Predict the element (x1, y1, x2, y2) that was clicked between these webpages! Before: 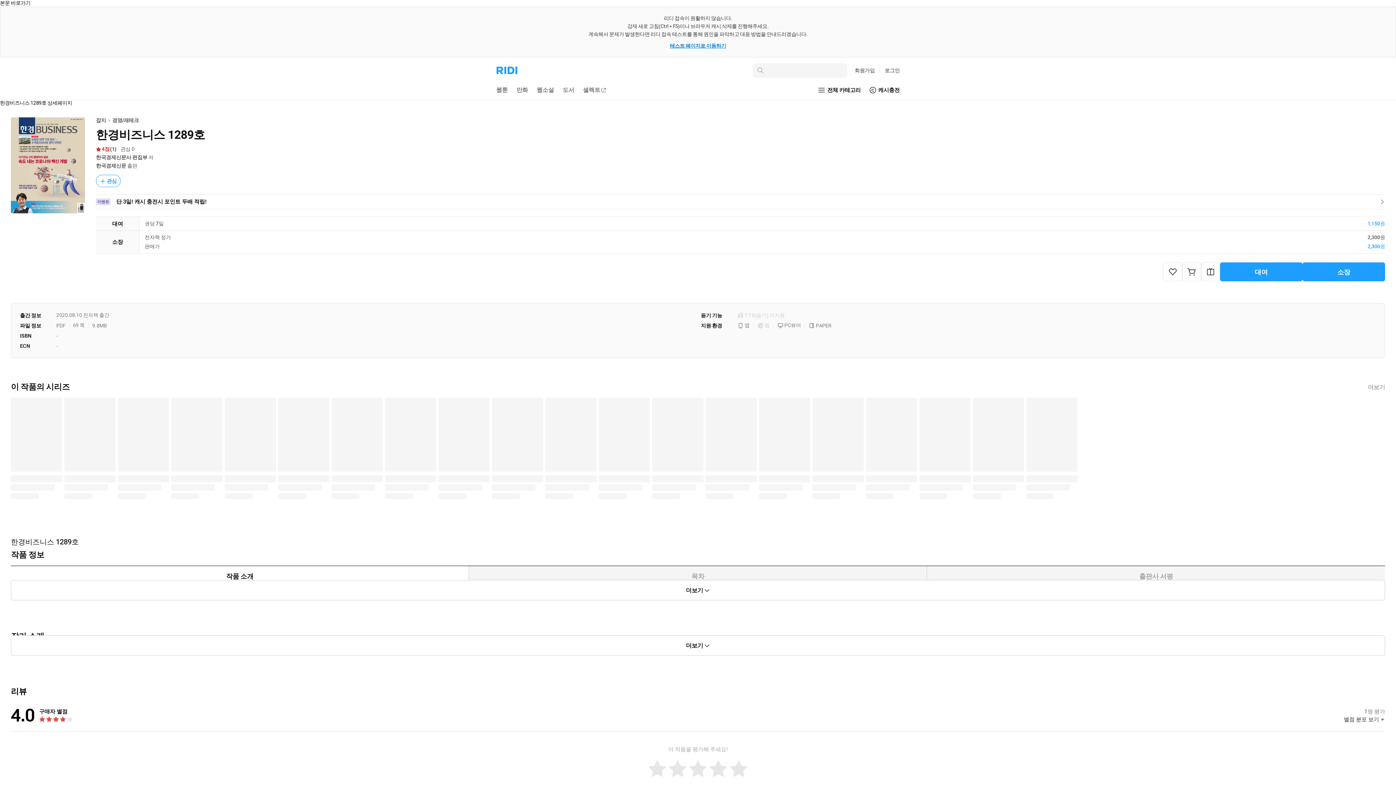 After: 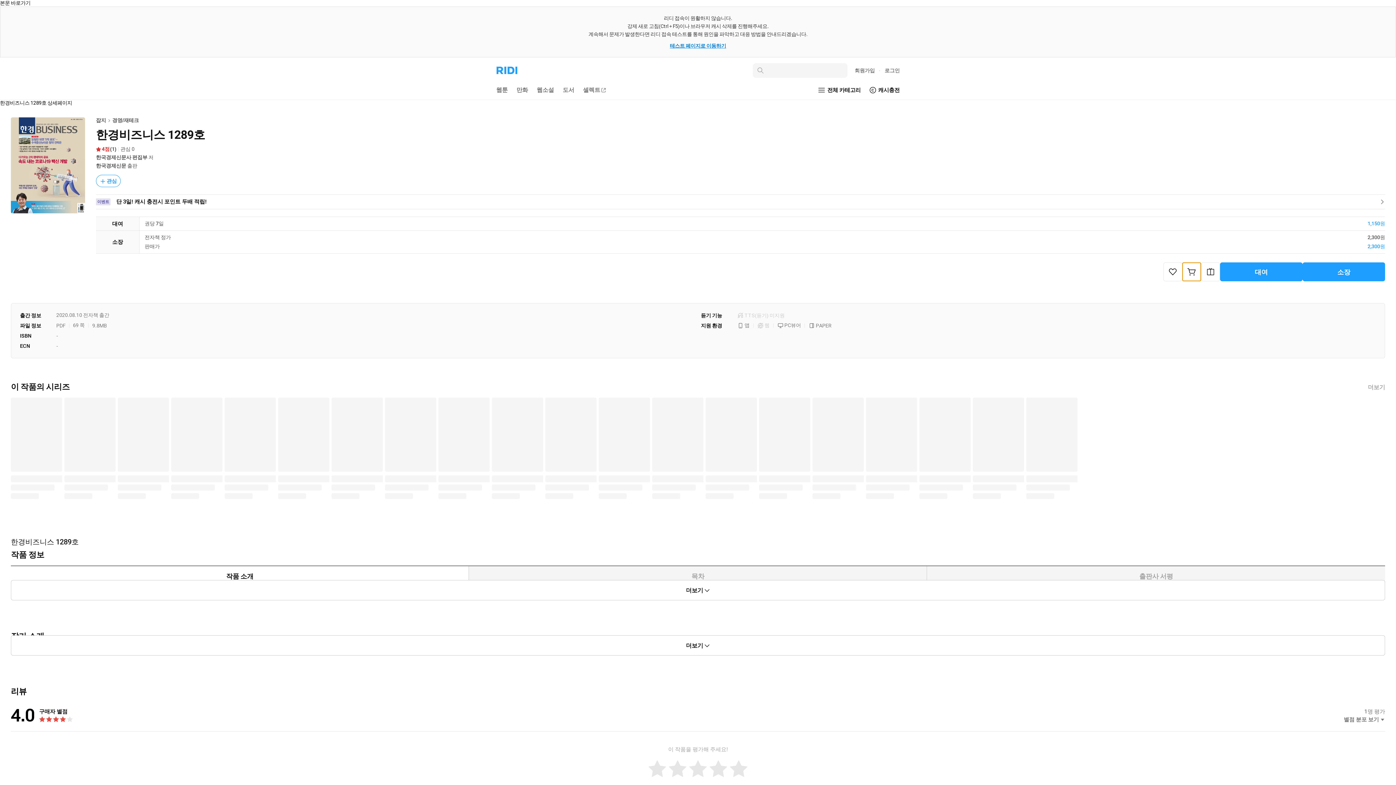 Action: bbox: (1182, 262, 1201, 281)